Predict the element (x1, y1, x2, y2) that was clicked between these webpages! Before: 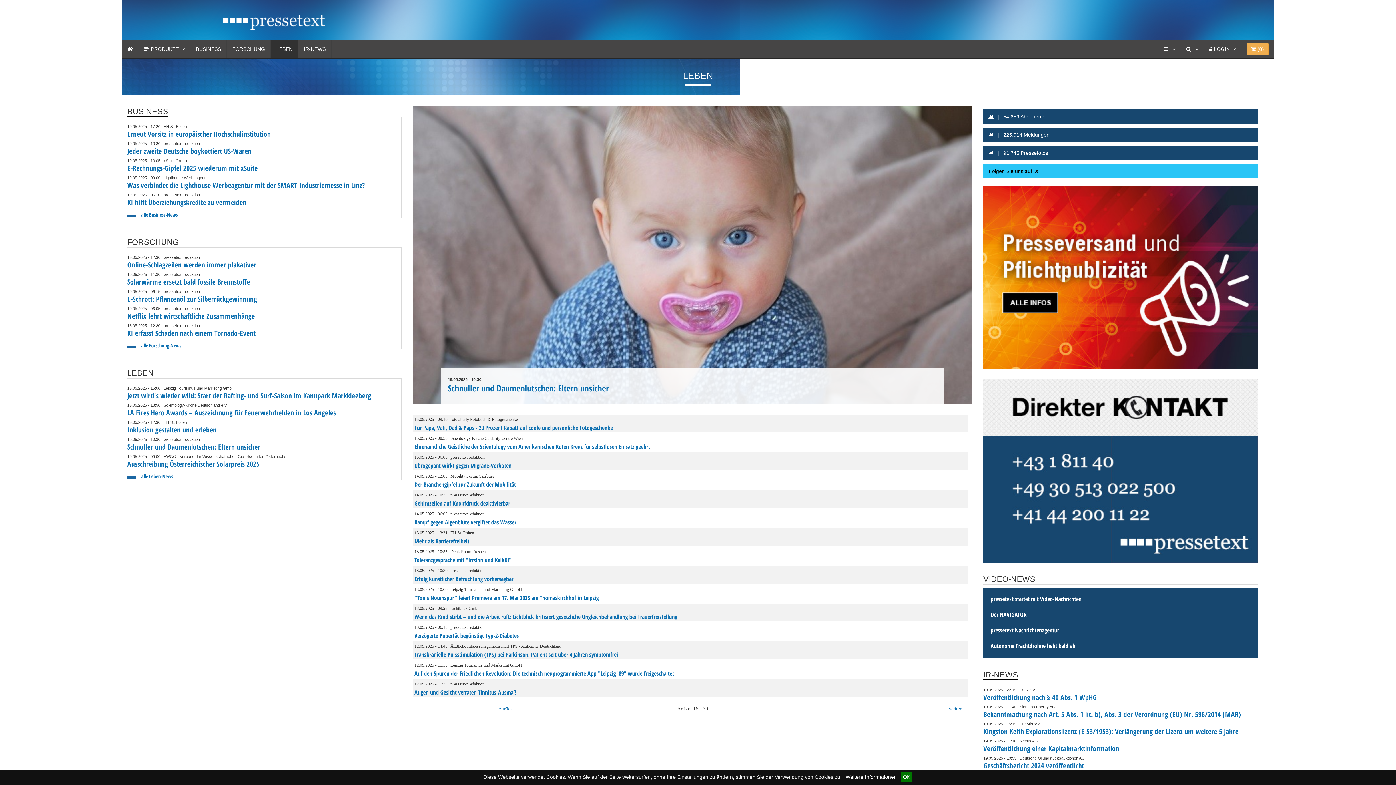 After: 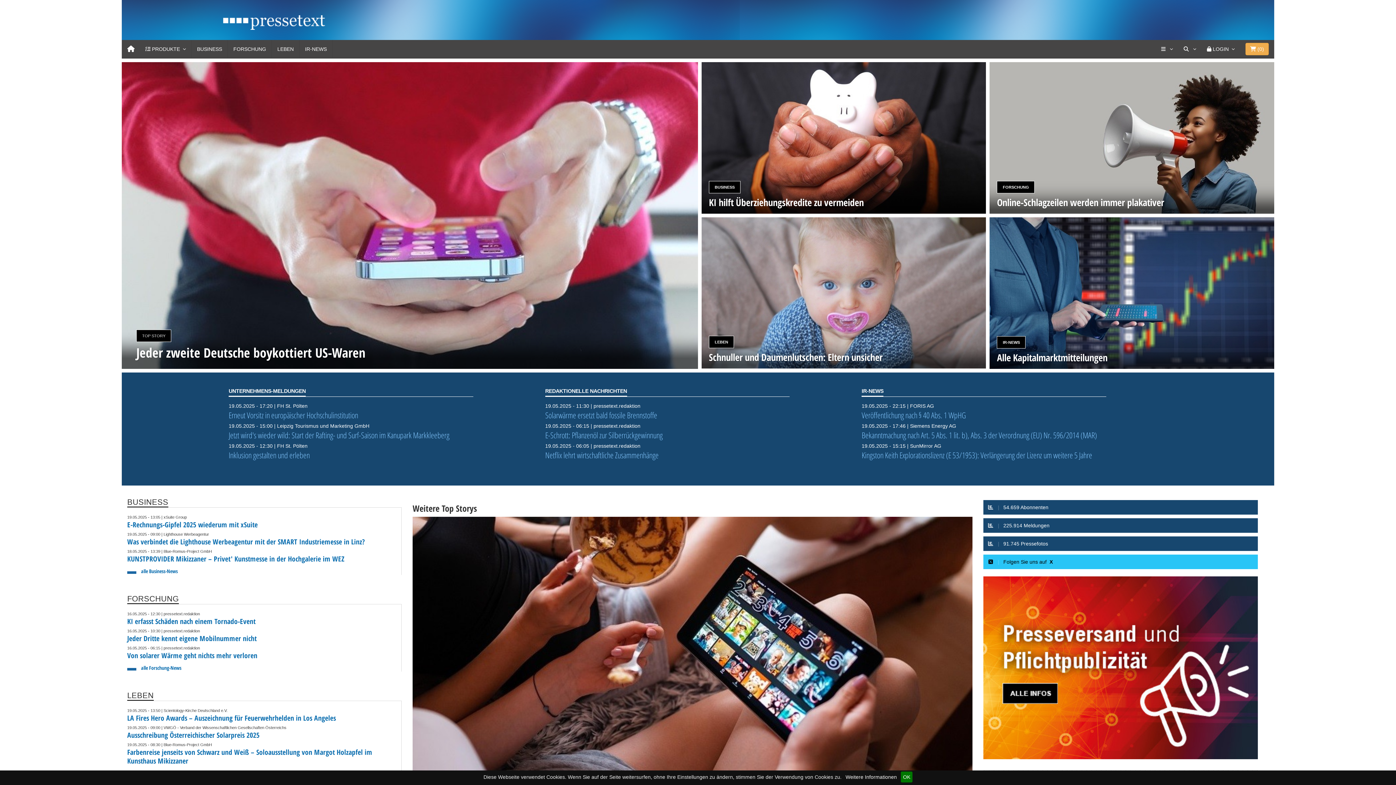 Action: bbox: (223, 19, 325, 24)